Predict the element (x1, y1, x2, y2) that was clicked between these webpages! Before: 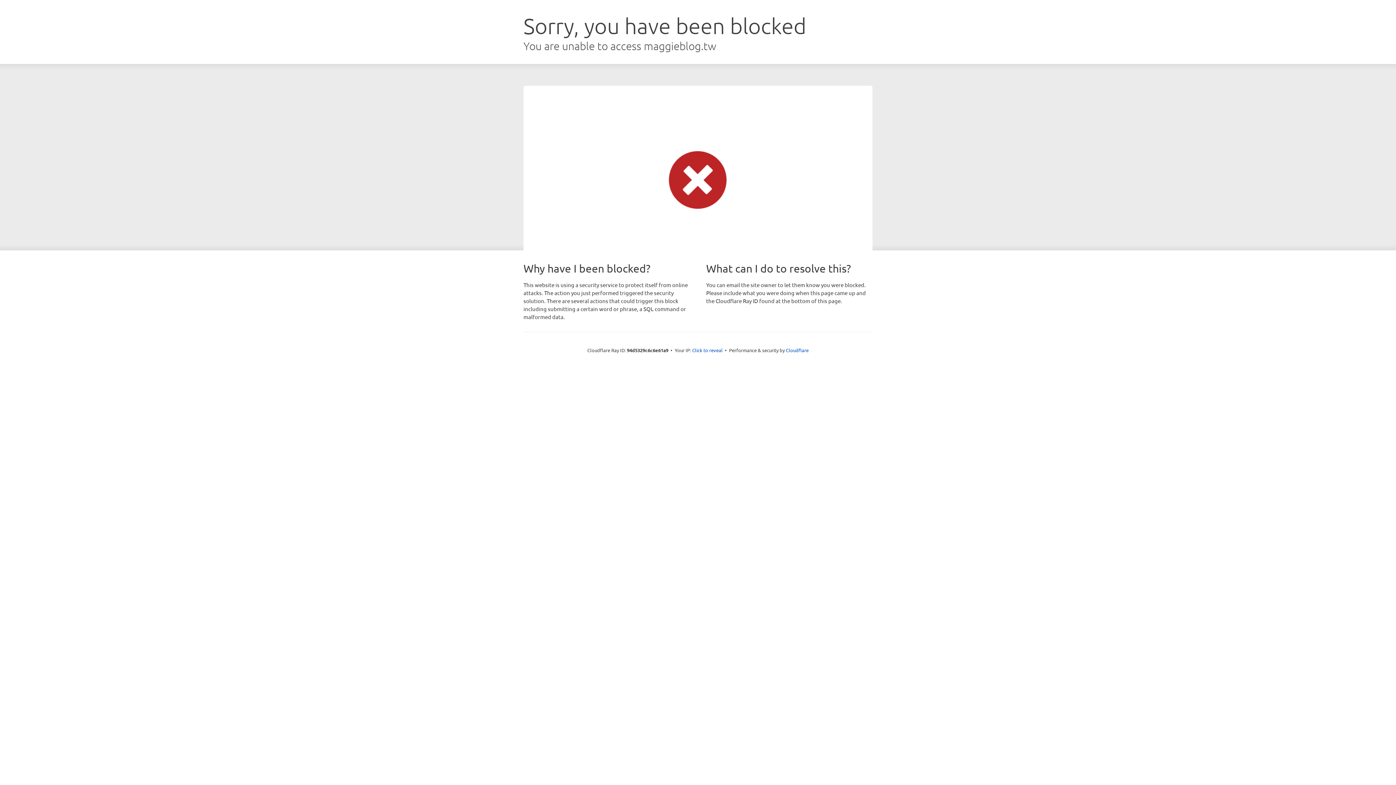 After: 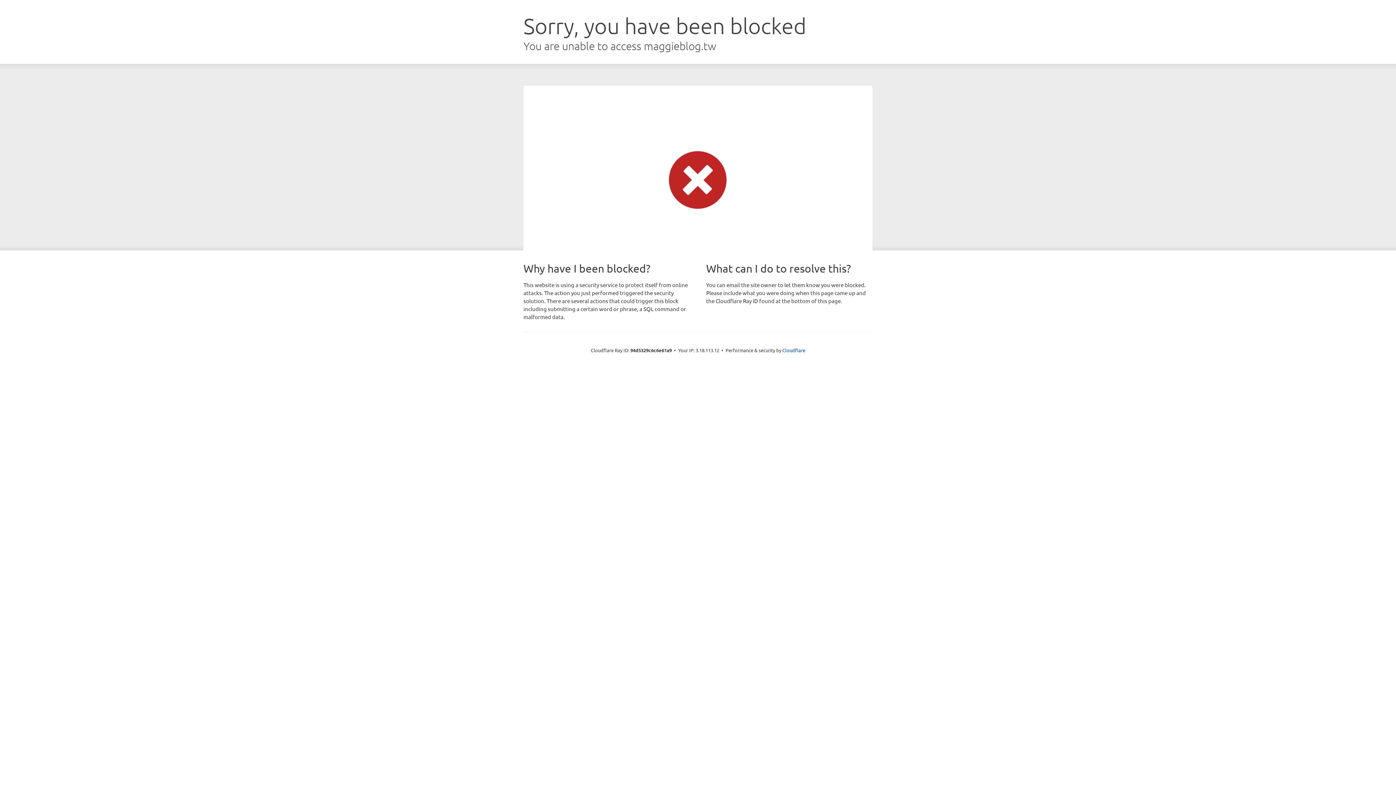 Action: bbox: (692, 346, 722, 353) label: Click to reveal